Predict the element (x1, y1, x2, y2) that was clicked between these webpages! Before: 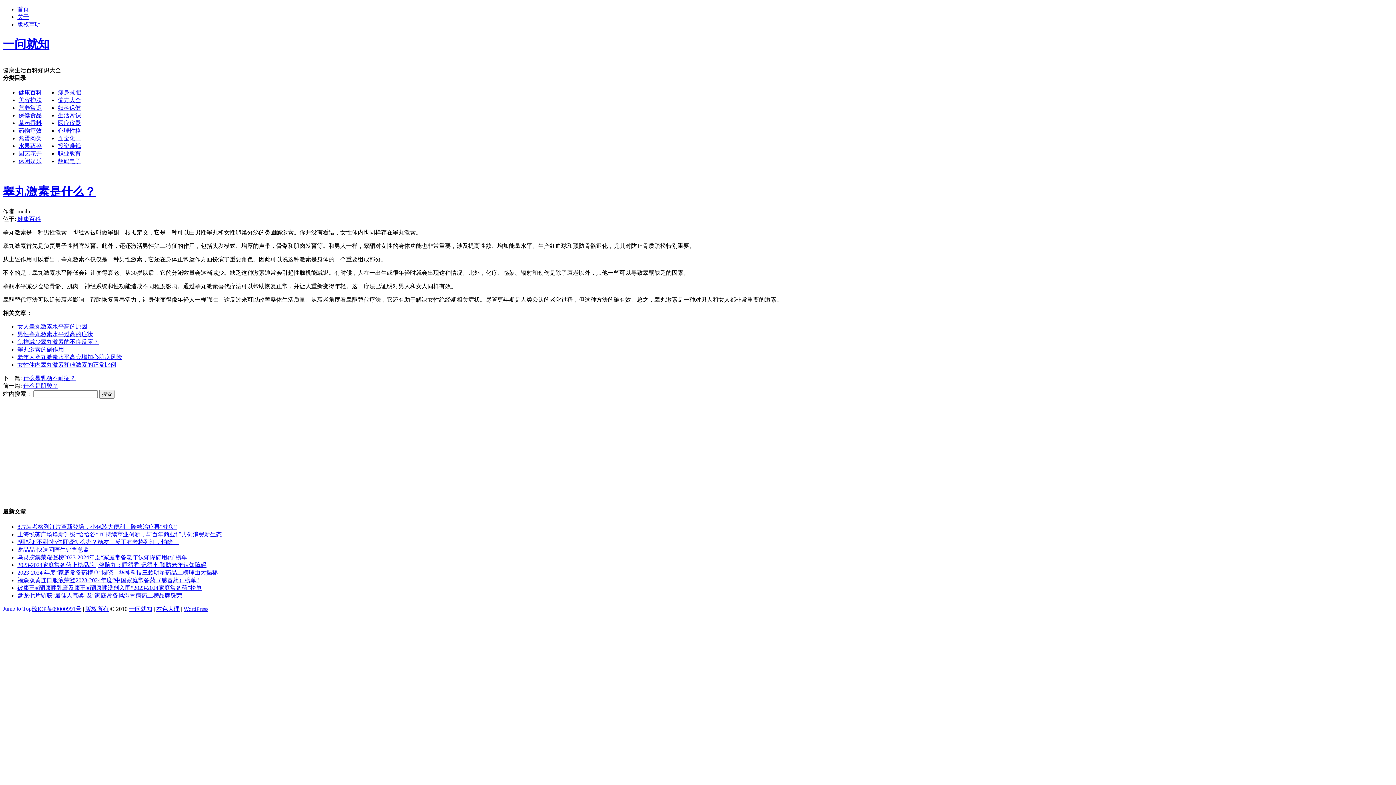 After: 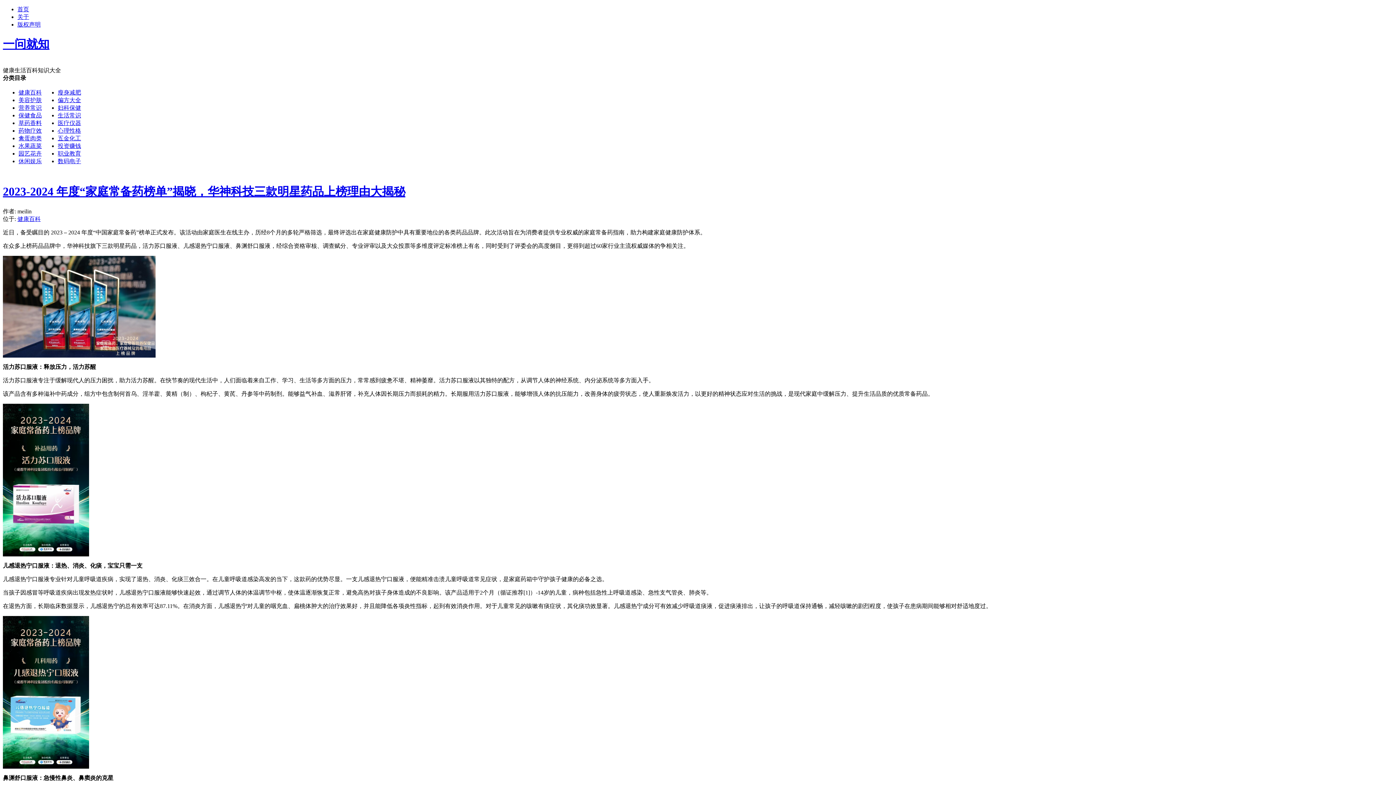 Action: label: 2023-2024 年度“家庭常备药榜单”揭晓，华神科技三款明星药品上榜理由大揭秘 bbox: (17, 569, 217, 576)